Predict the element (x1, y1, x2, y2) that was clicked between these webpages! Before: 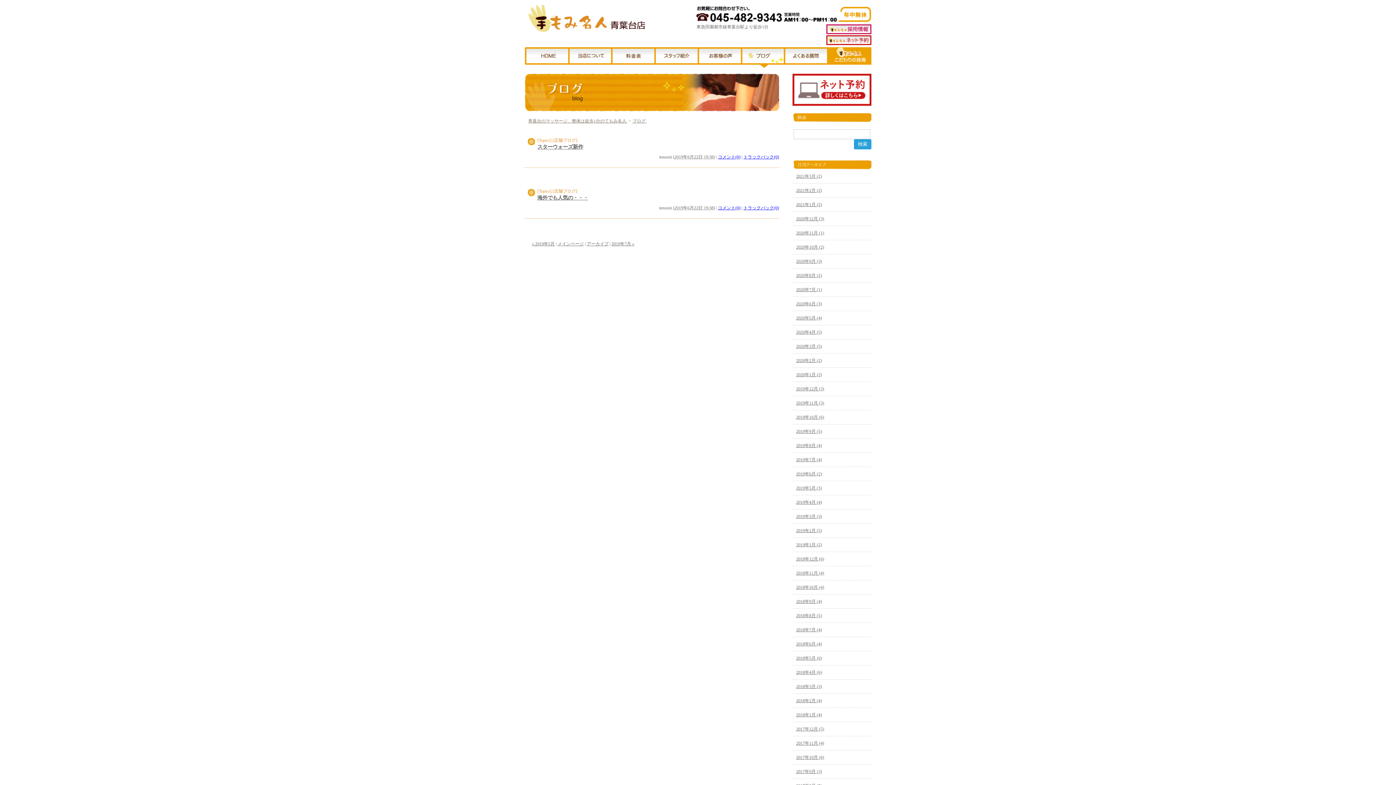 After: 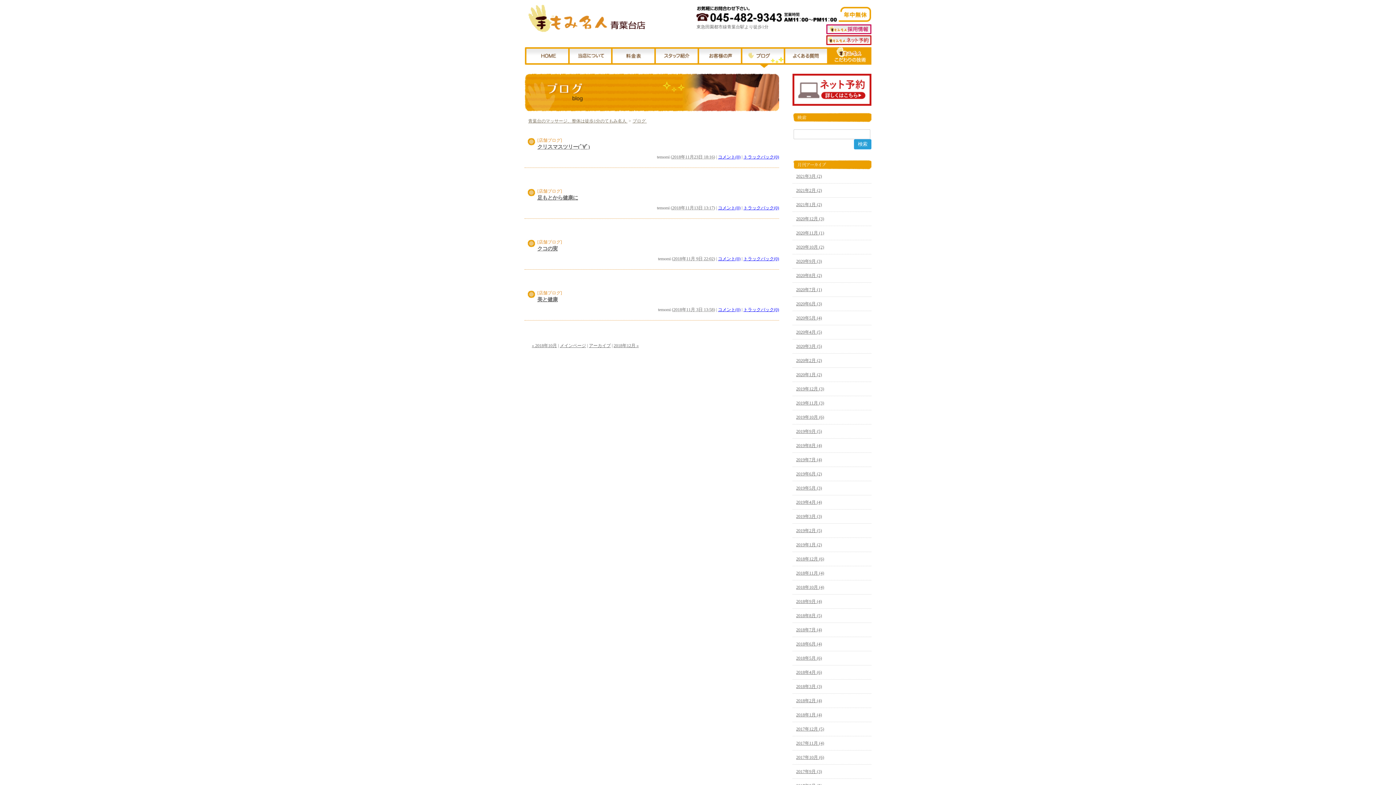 Action: bbox: (796, 570, 824, 576) label: 2018年11月 (4)